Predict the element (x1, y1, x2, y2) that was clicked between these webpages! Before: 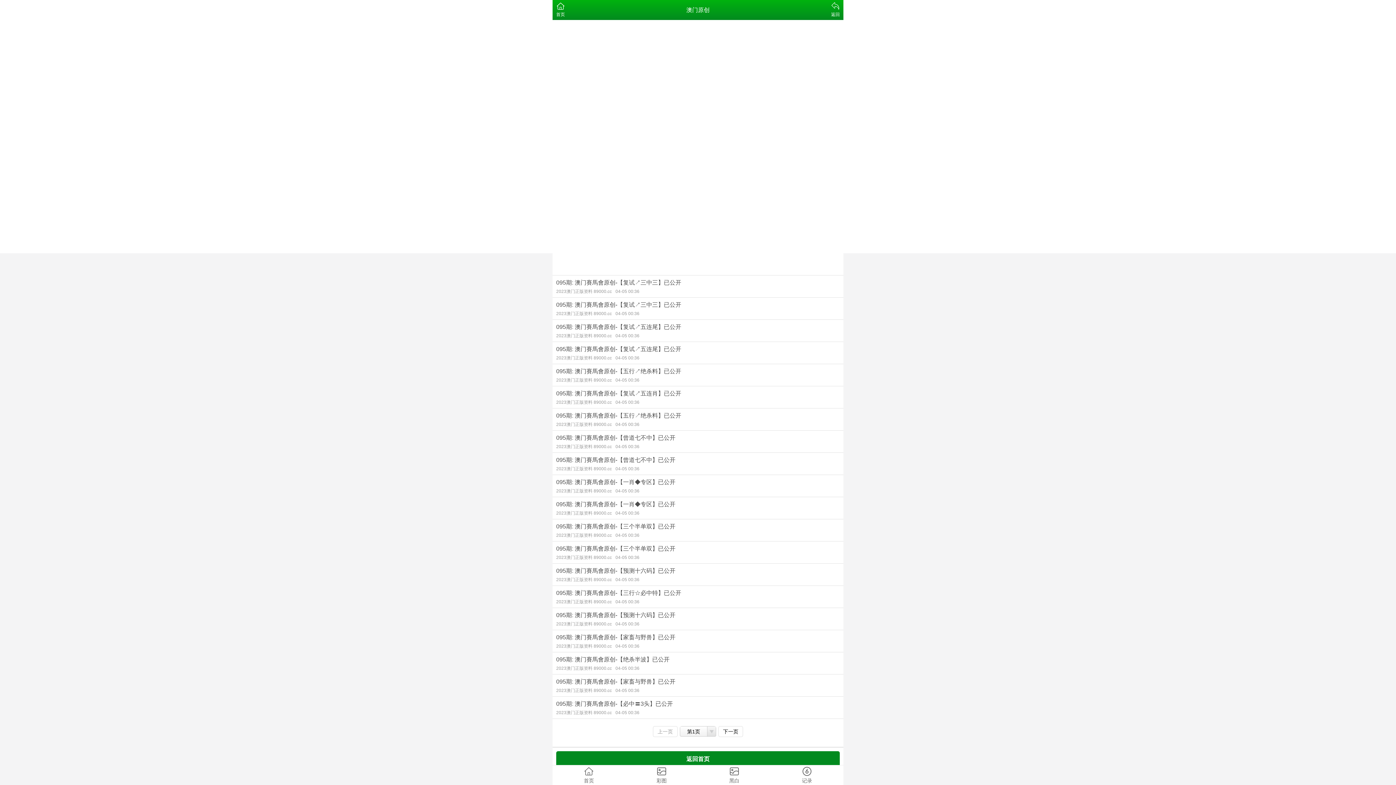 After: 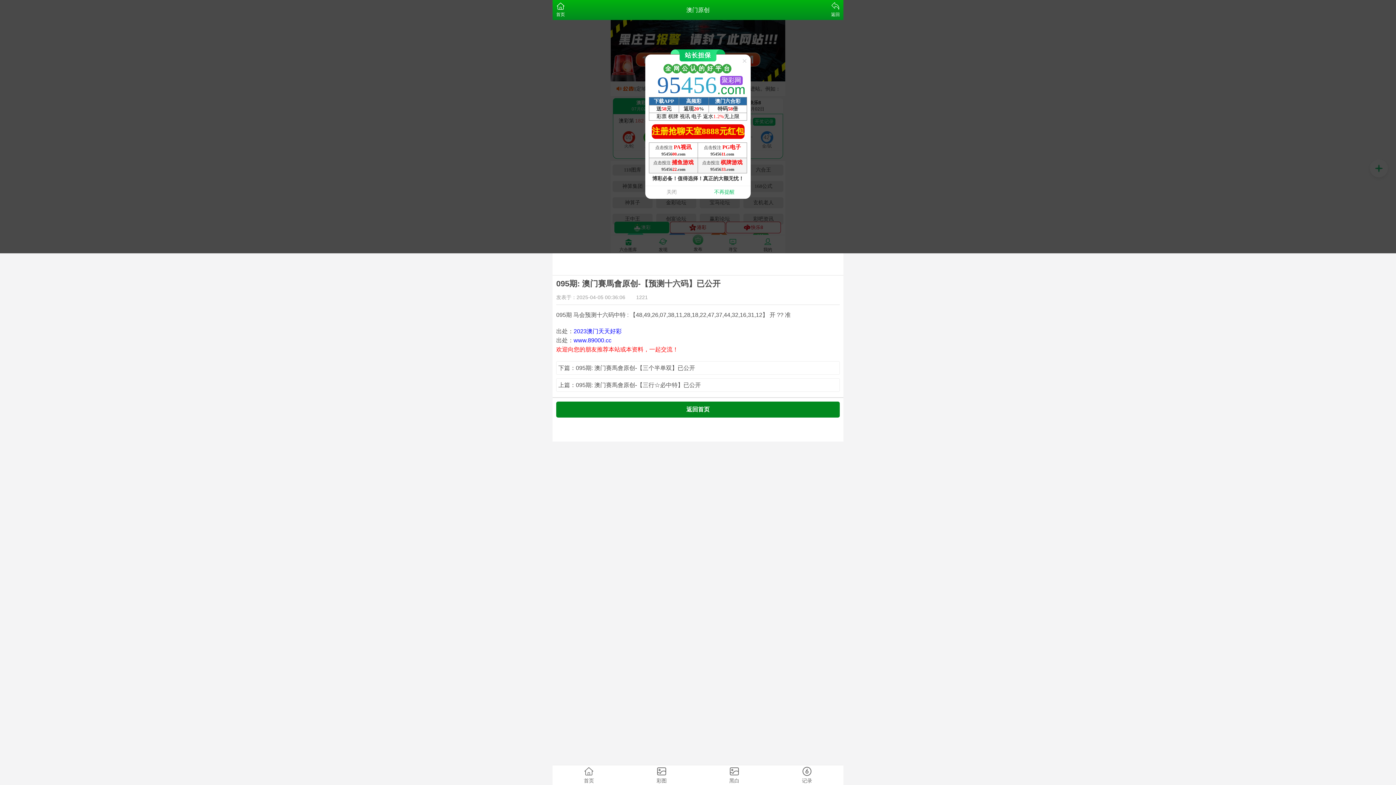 Action: label: 095期: 澳门賽馬會原创-【预测十六码】已公开
2023澳门正版资料 89000.cc04-05 00:36 bbox: (552, 564, 843, 585)